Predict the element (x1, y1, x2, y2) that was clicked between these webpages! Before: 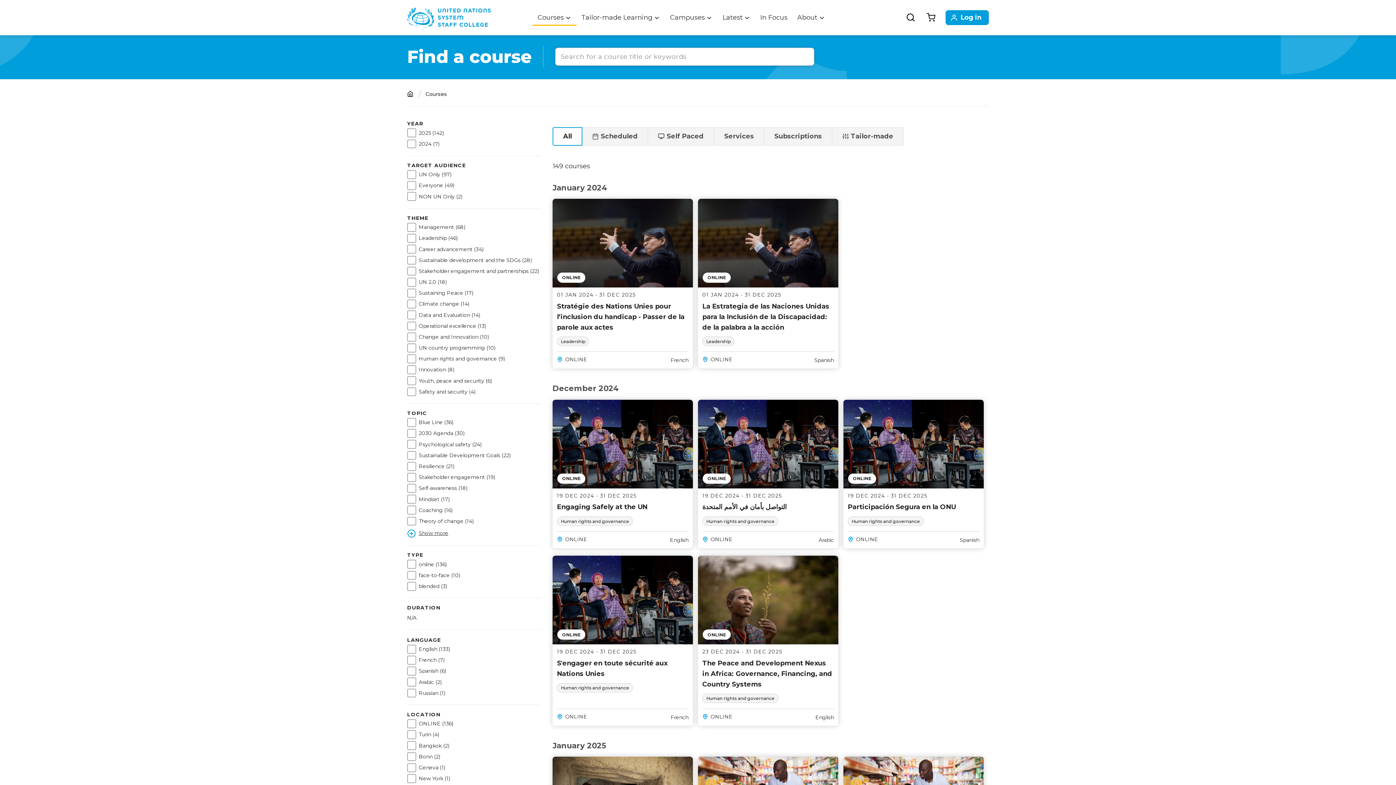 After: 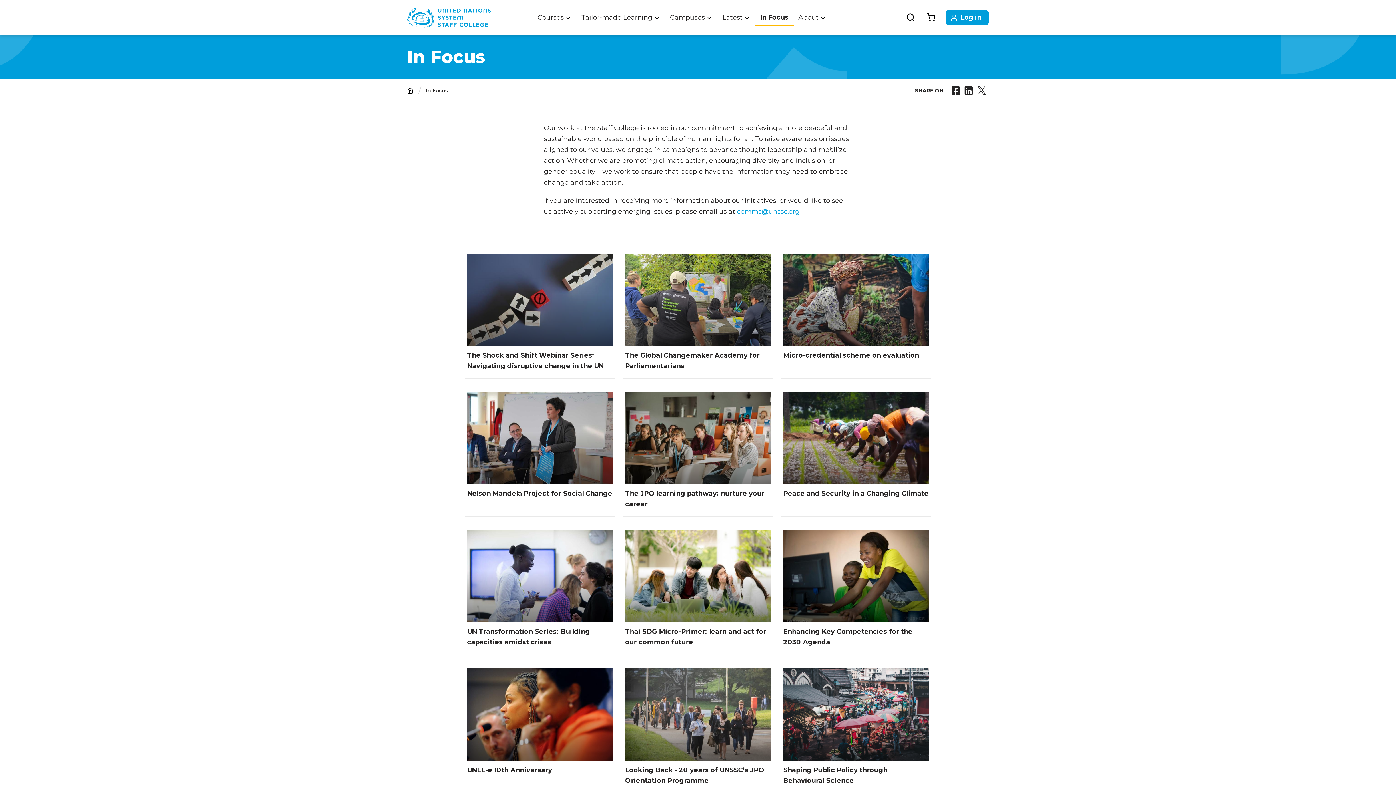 Action: label: In Focus bbox: (755, 10, 792, 25)